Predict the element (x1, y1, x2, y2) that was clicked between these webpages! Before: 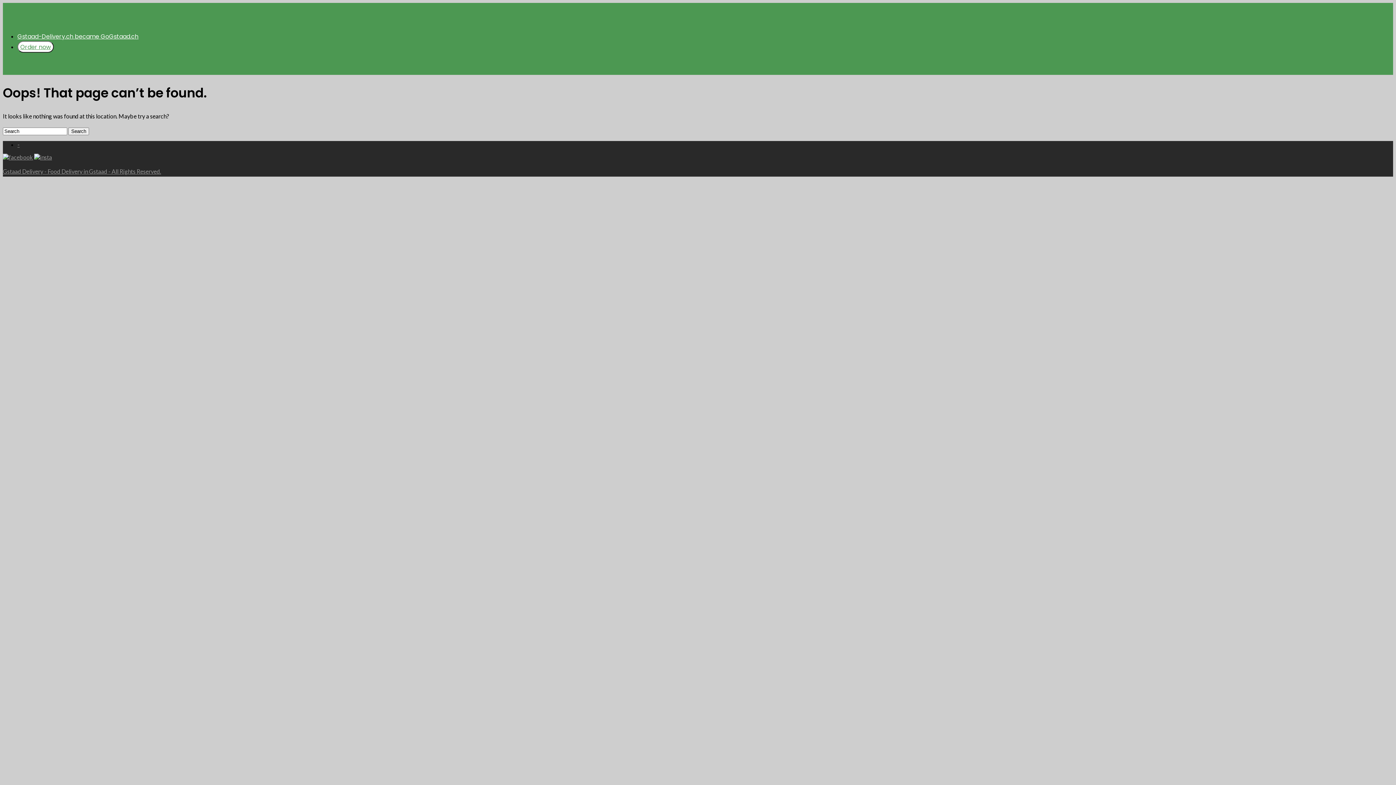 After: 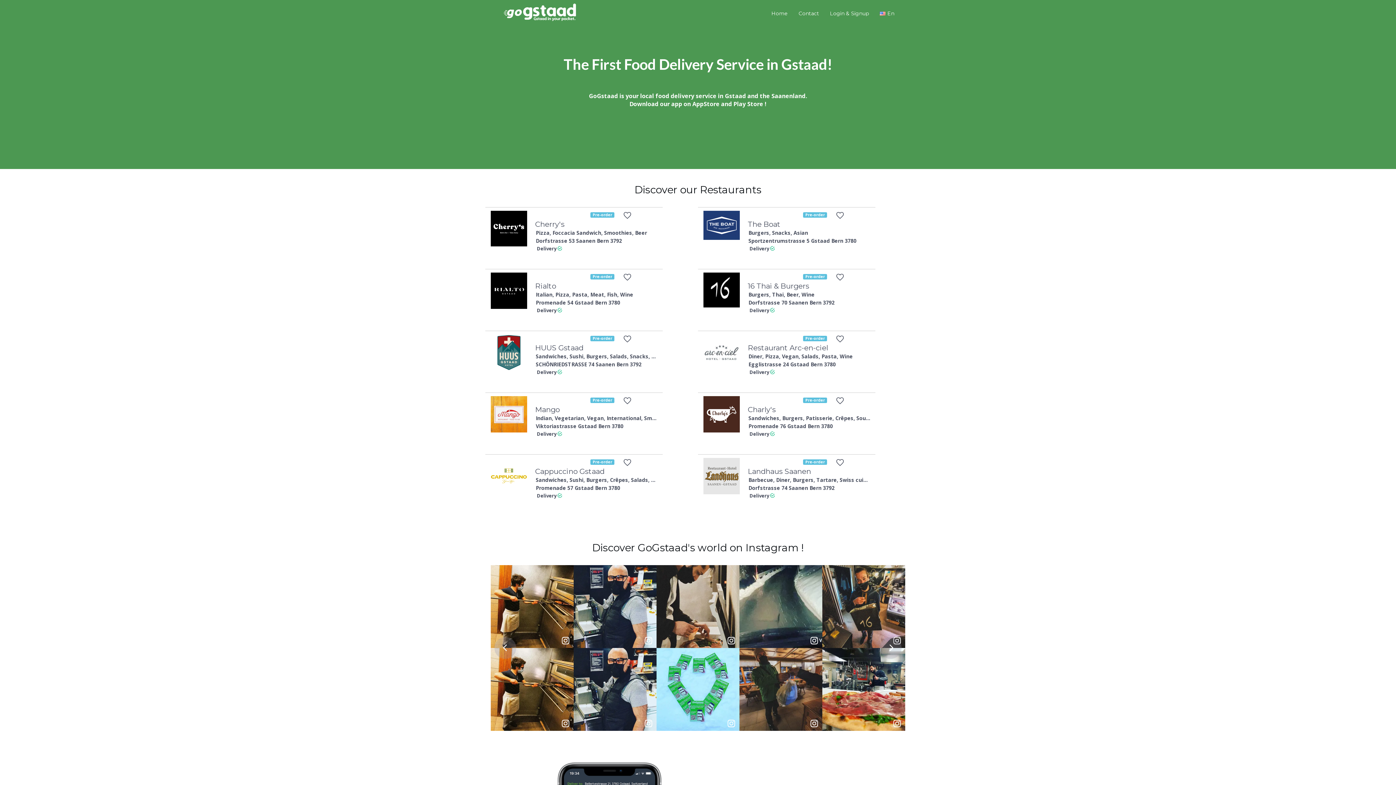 Action: label: Gstaad-Delivery.ch became GoGstaad.ch bbox: (17, 32, 138, 40)